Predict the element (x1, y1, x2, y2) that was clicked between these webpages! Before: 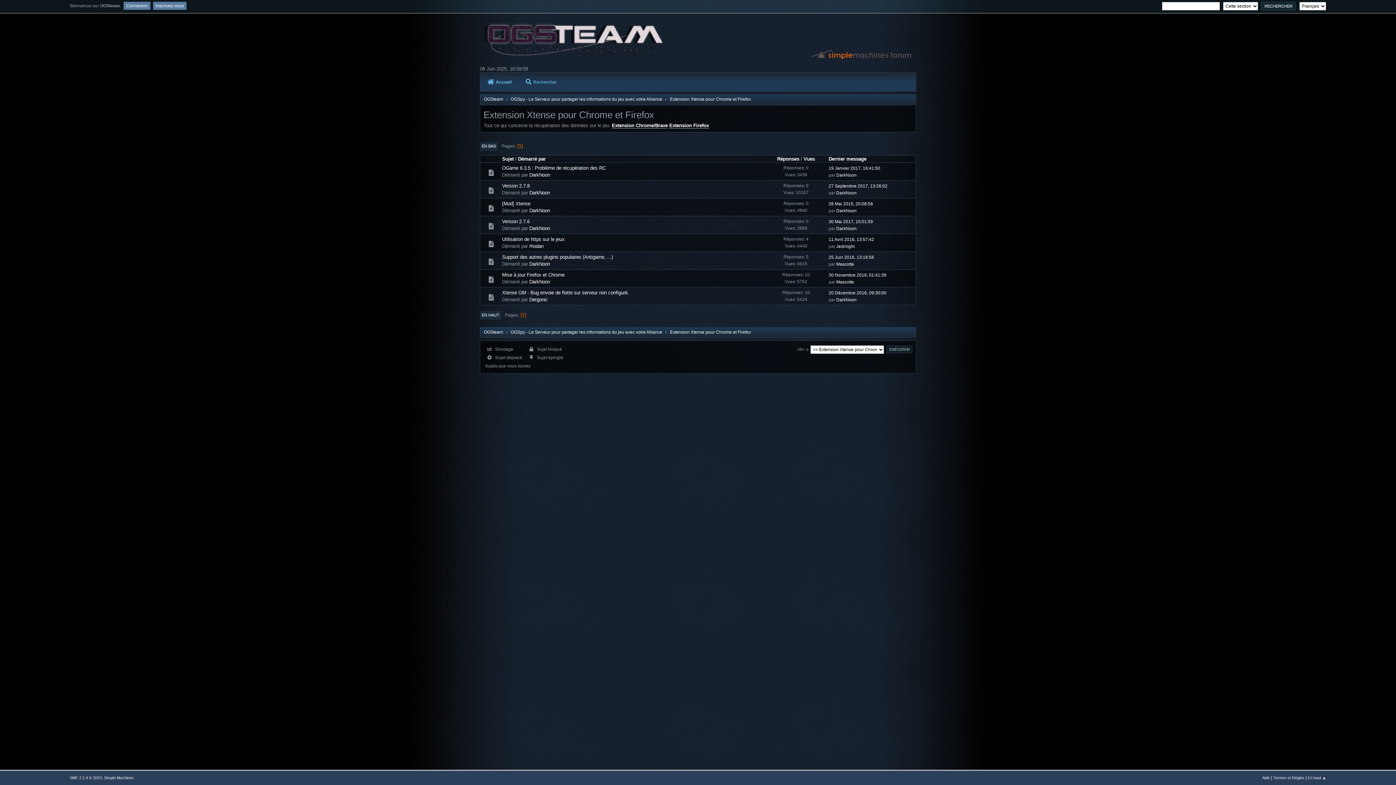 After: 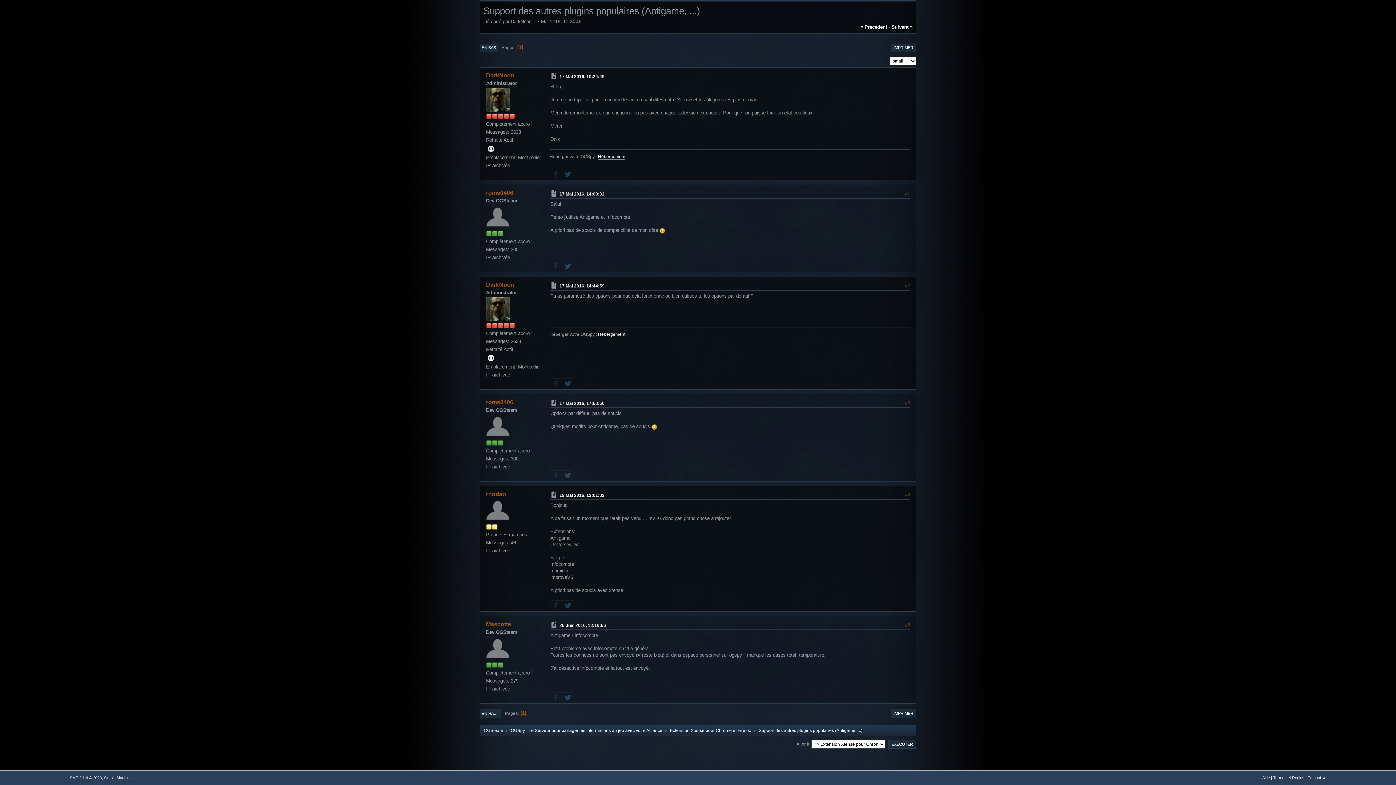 Action: bbox: (828, 255, 874, 260) label: 25 Juin 2016, 13:16:56